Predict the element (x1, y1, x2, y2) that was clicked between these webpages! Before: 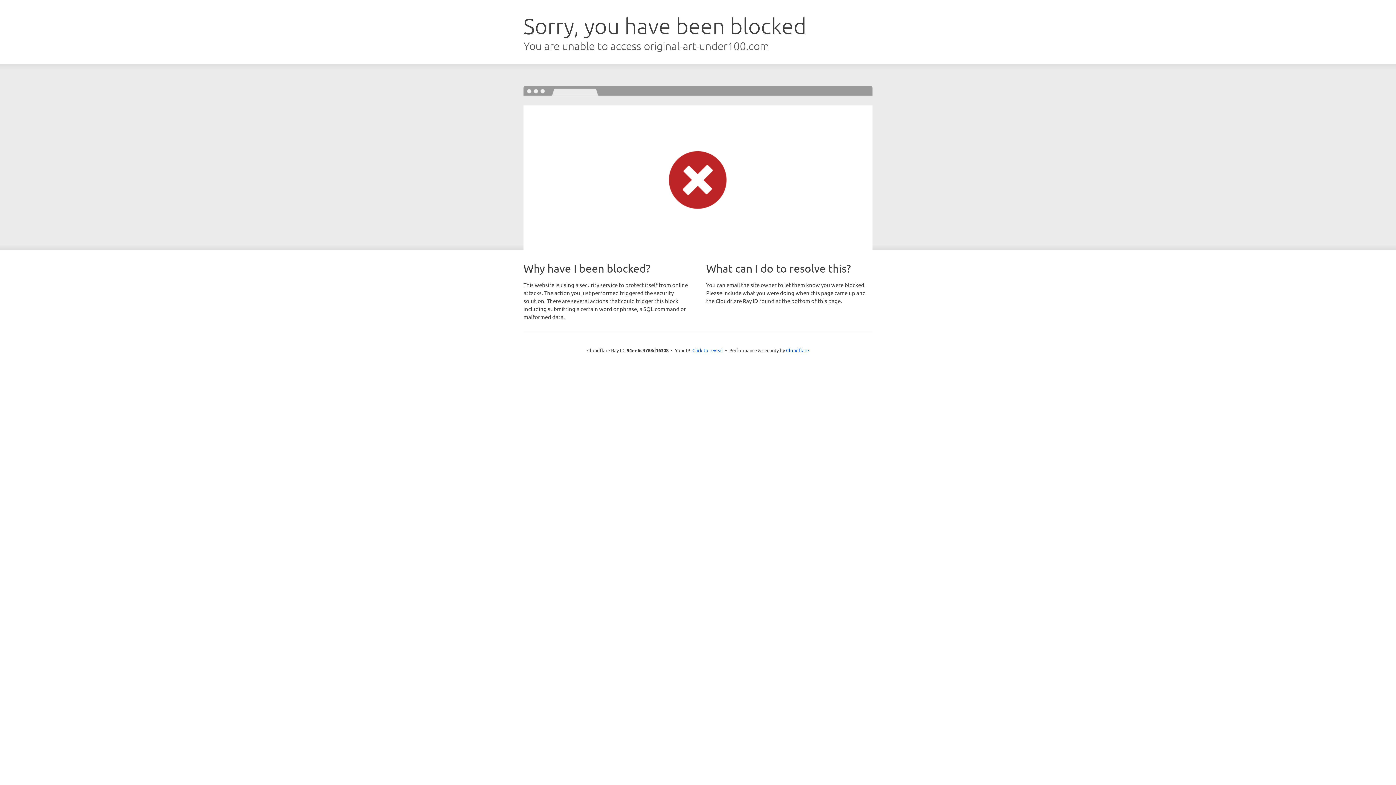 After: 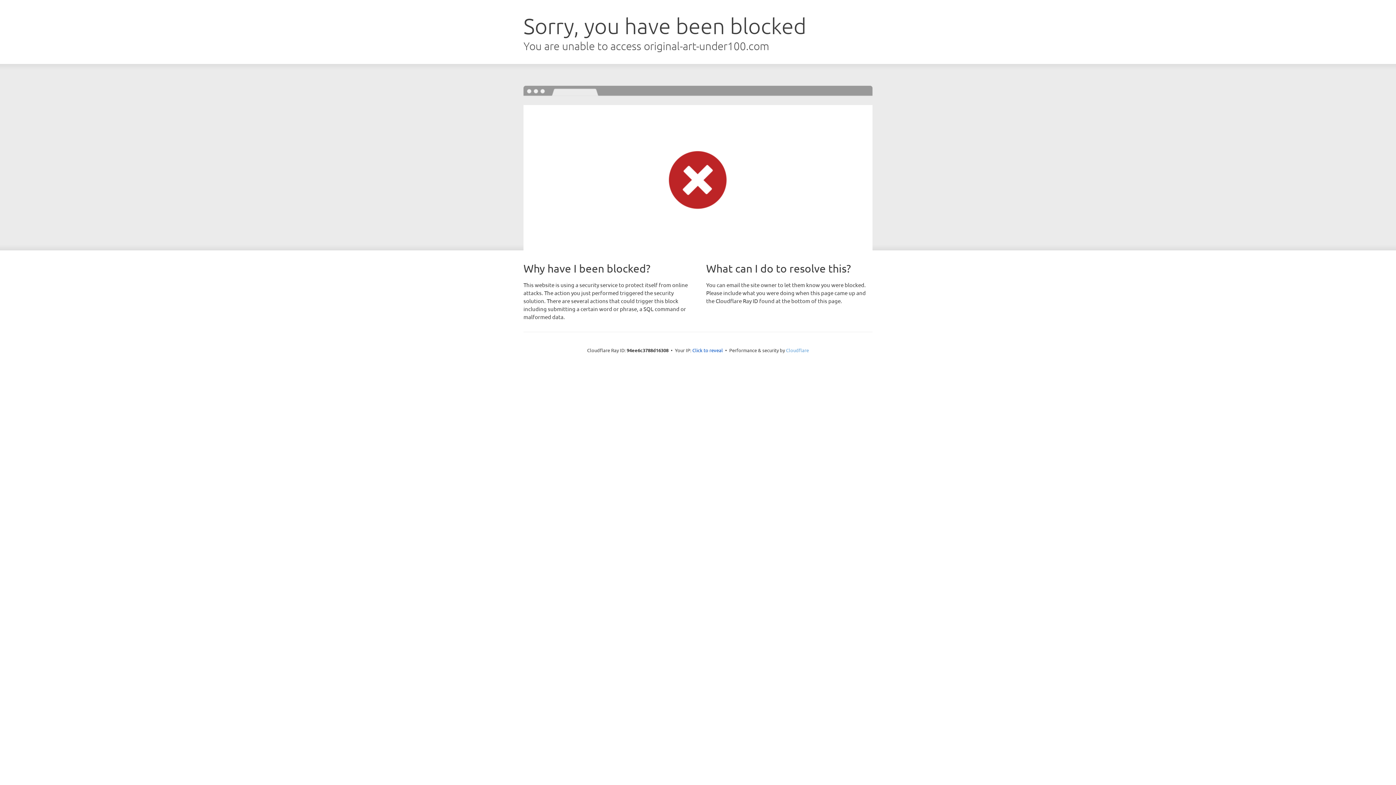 Action: label: Cloudflare bbox: (786, 347, 809, 353)